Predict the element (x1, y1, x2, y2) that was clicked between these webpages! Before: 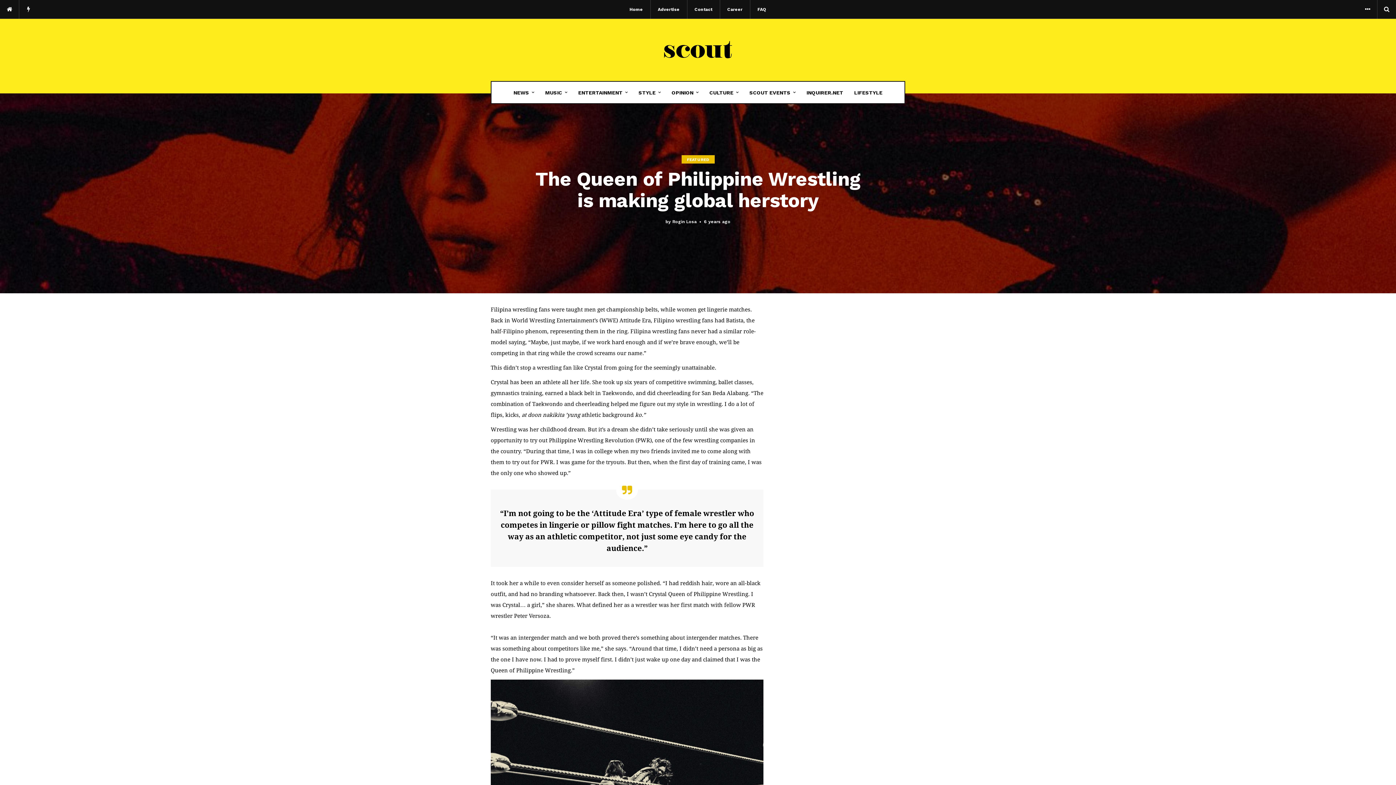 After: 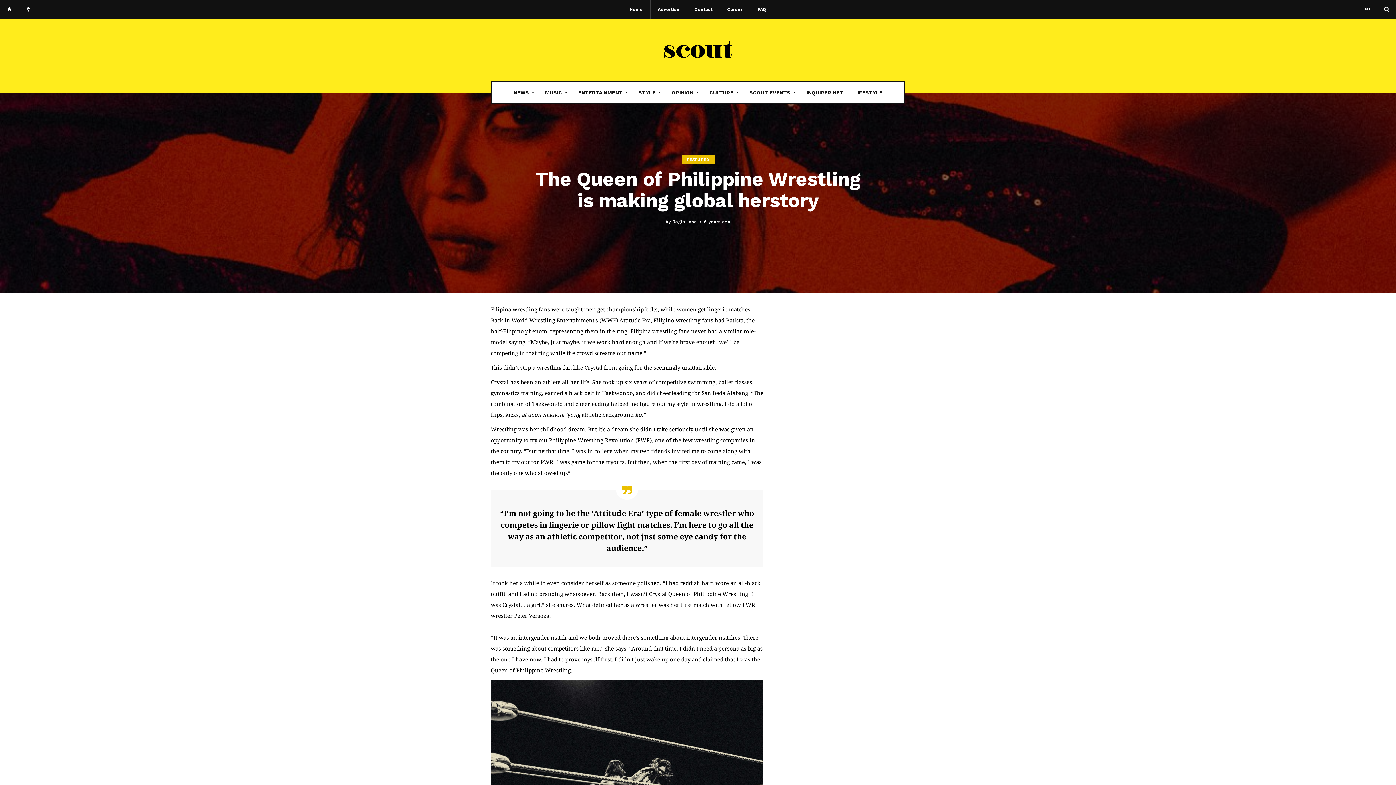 Action: bbox: (704, 219, 730, 224) label: 6 years ago